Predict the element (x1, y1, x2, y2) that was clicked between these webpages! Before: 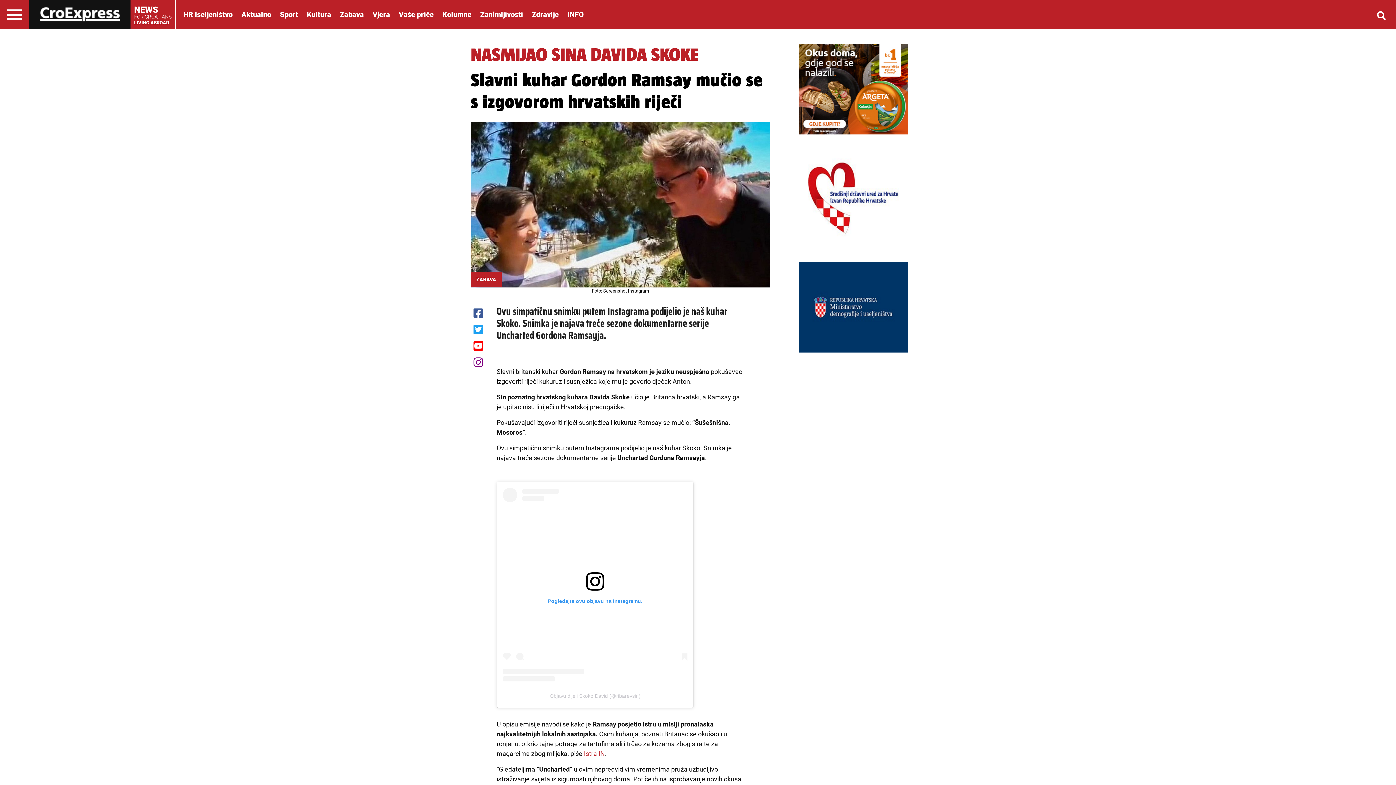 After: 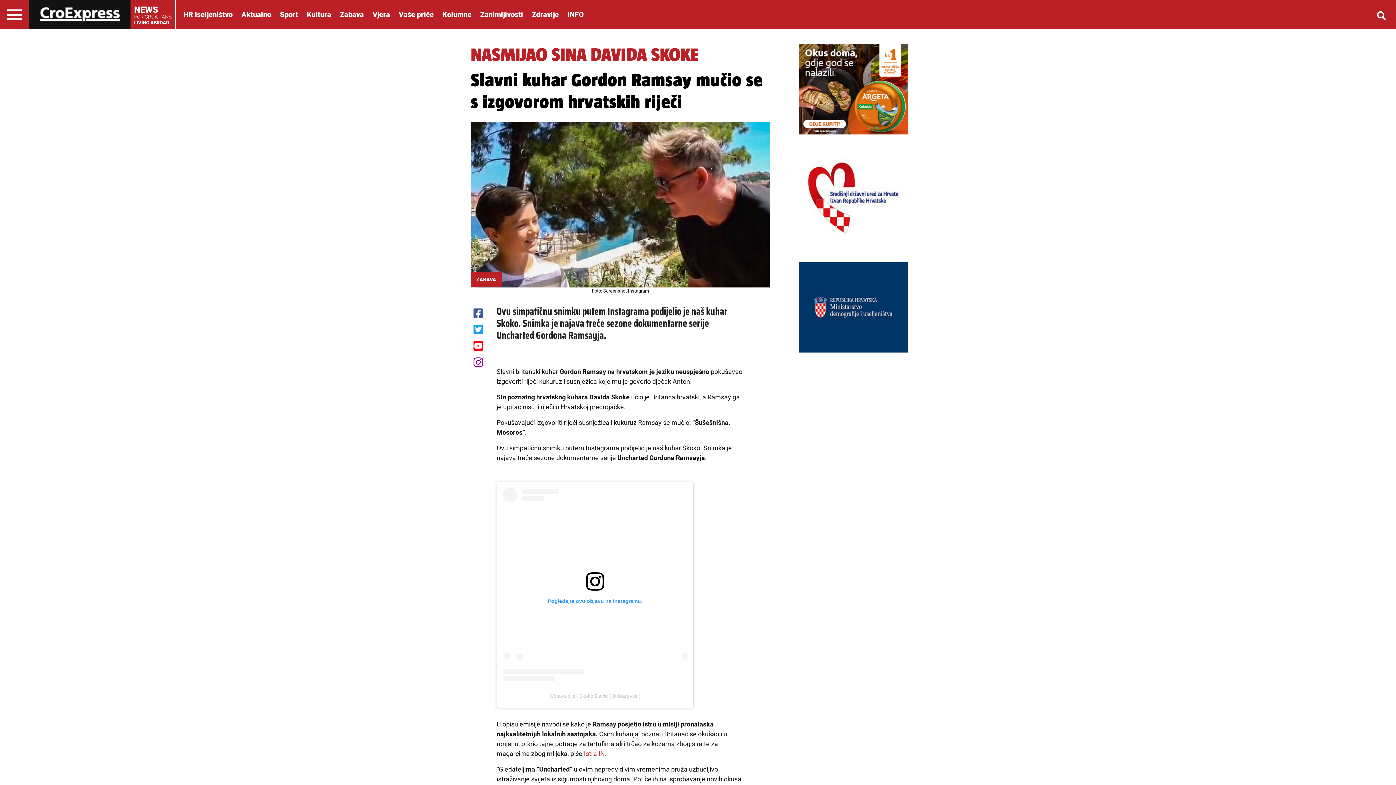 Action: bbox: (473, 307, 483, 319)